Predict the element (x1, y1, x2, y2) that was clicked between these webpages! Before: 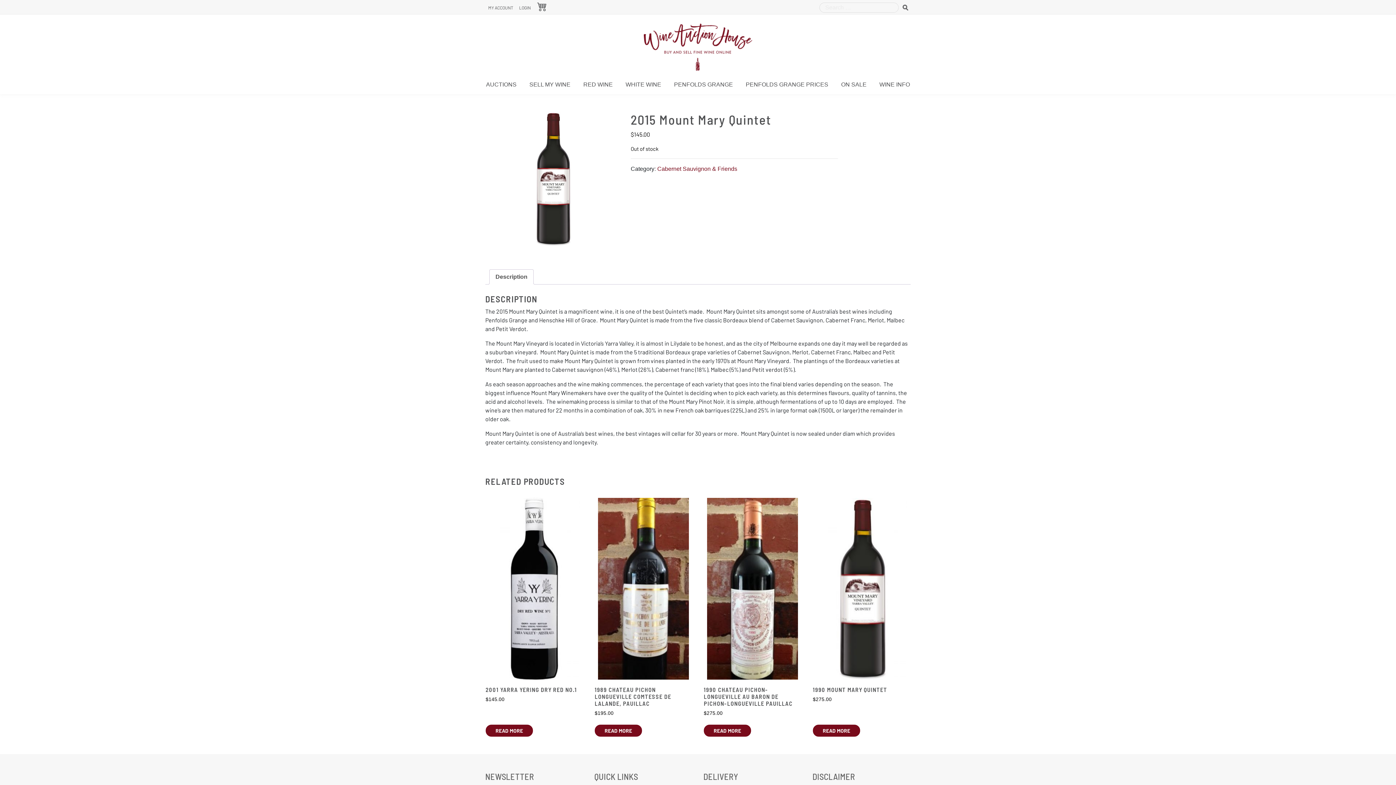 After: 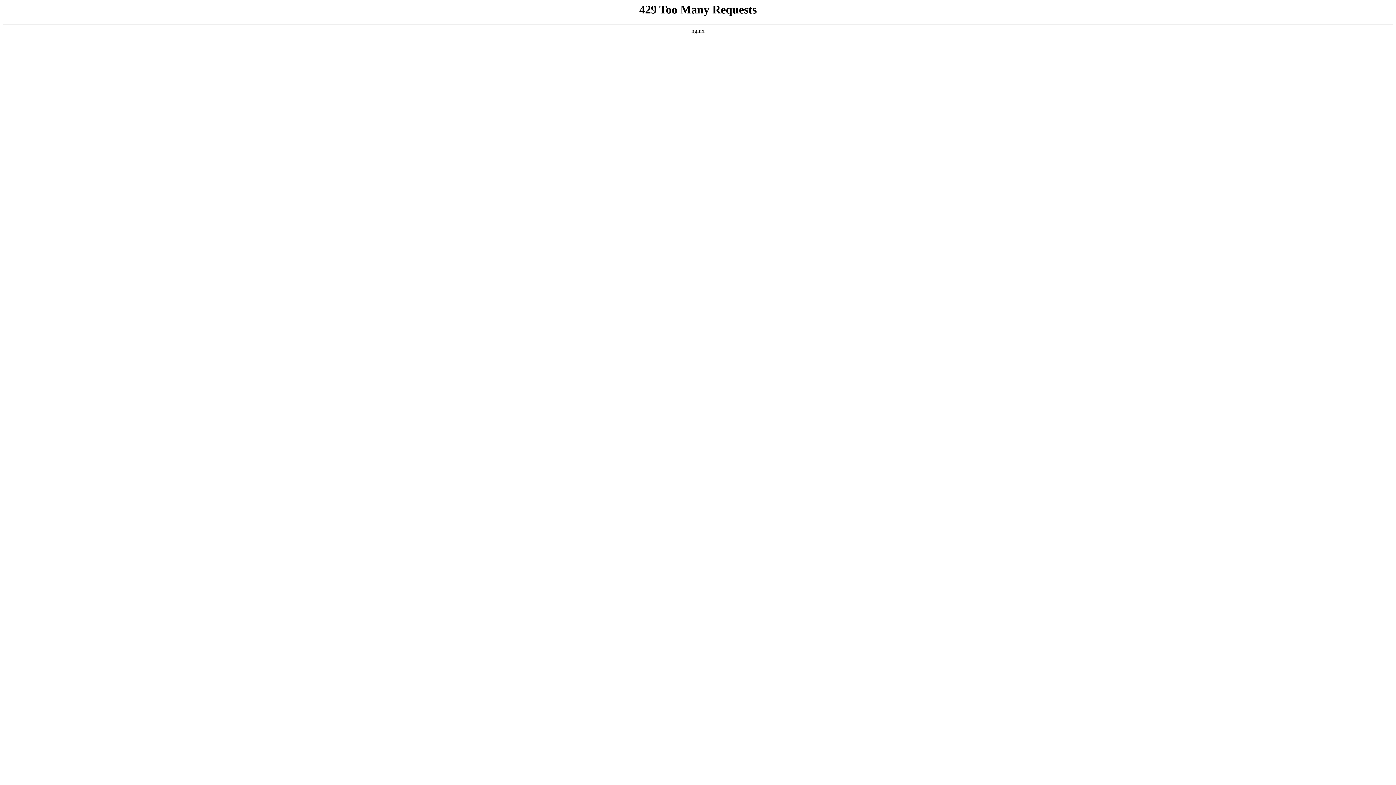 Action: bbox: (488, 4, 513, 10) label: MY ACCOUNT